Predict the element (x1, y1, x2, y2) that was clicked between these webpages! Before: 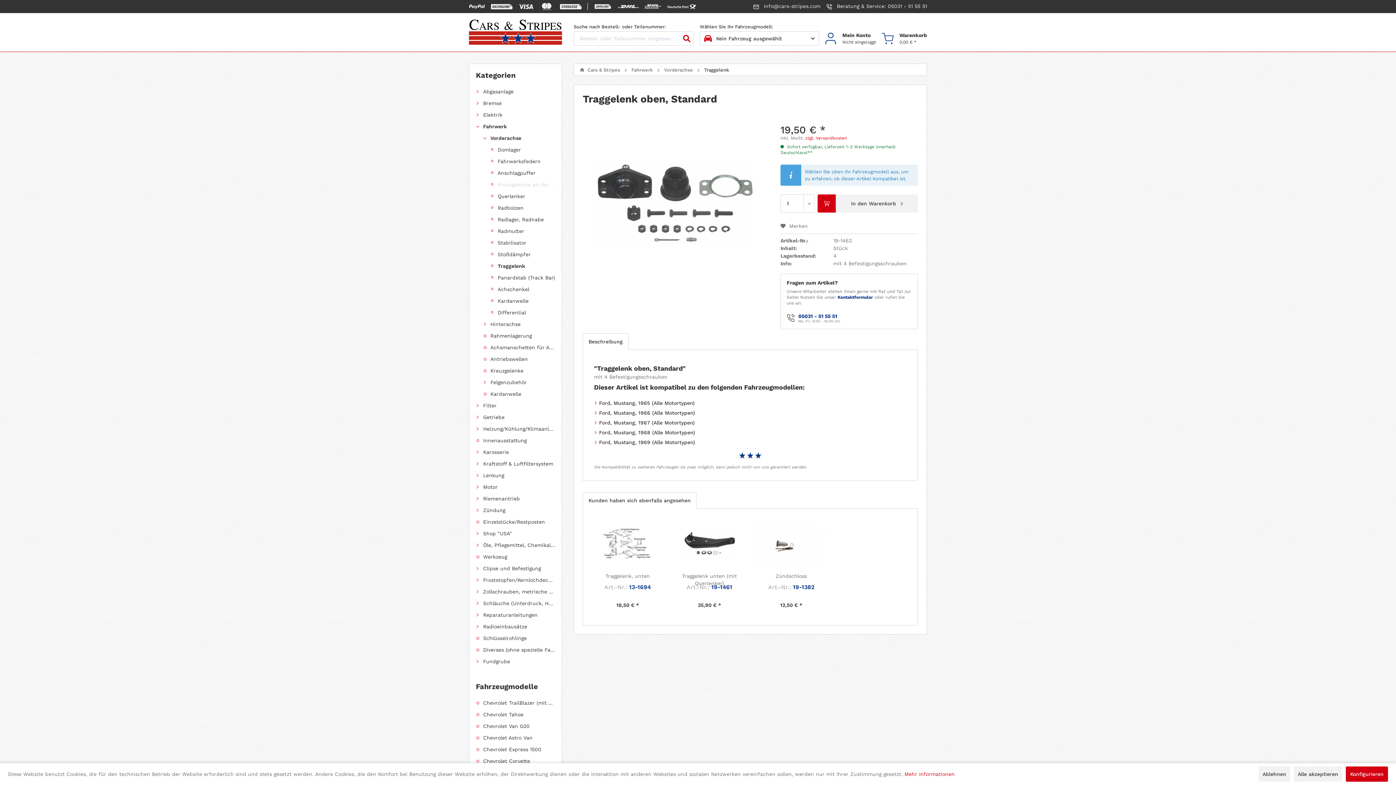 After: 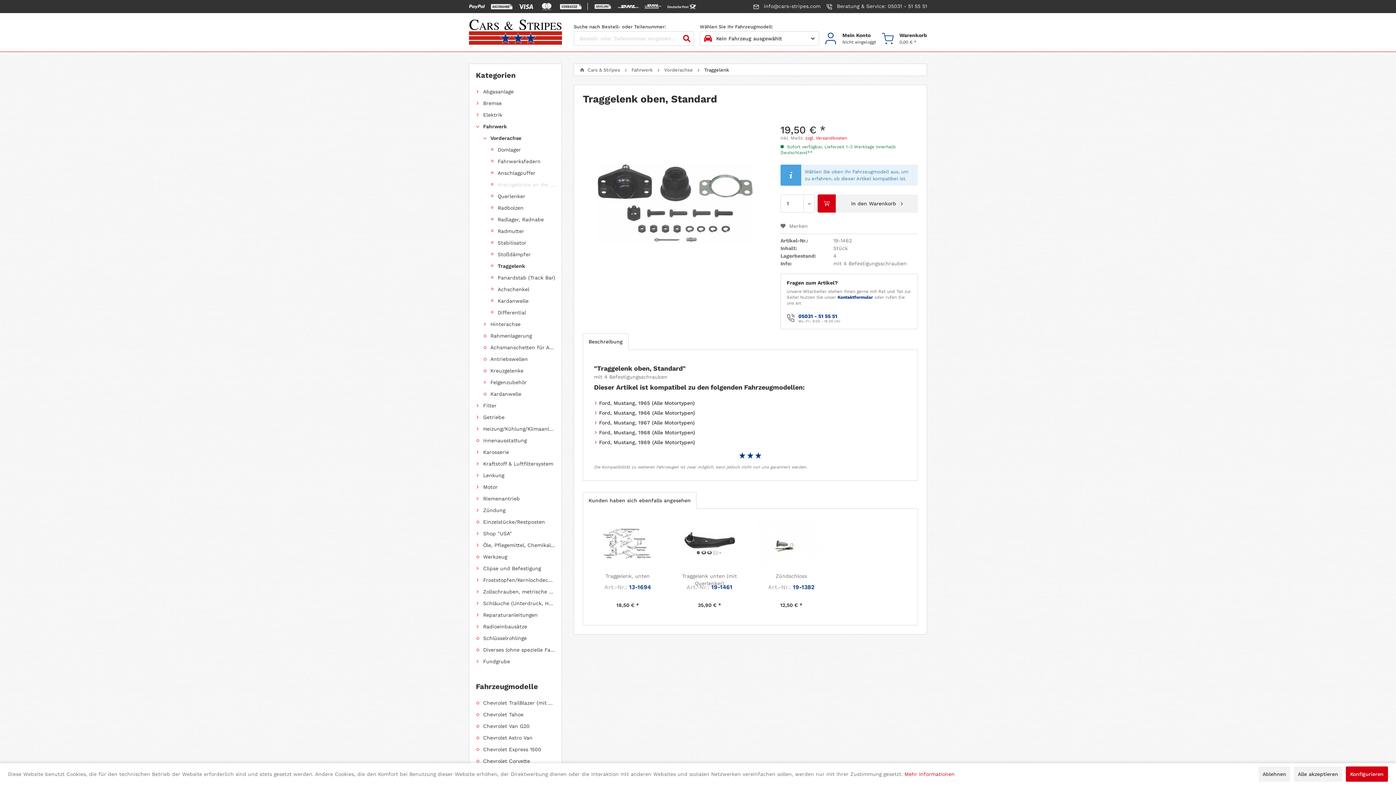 Action: bbox: (826, 3, 927, 9) label:  Beratung & Service: 05031 - 51 55 51